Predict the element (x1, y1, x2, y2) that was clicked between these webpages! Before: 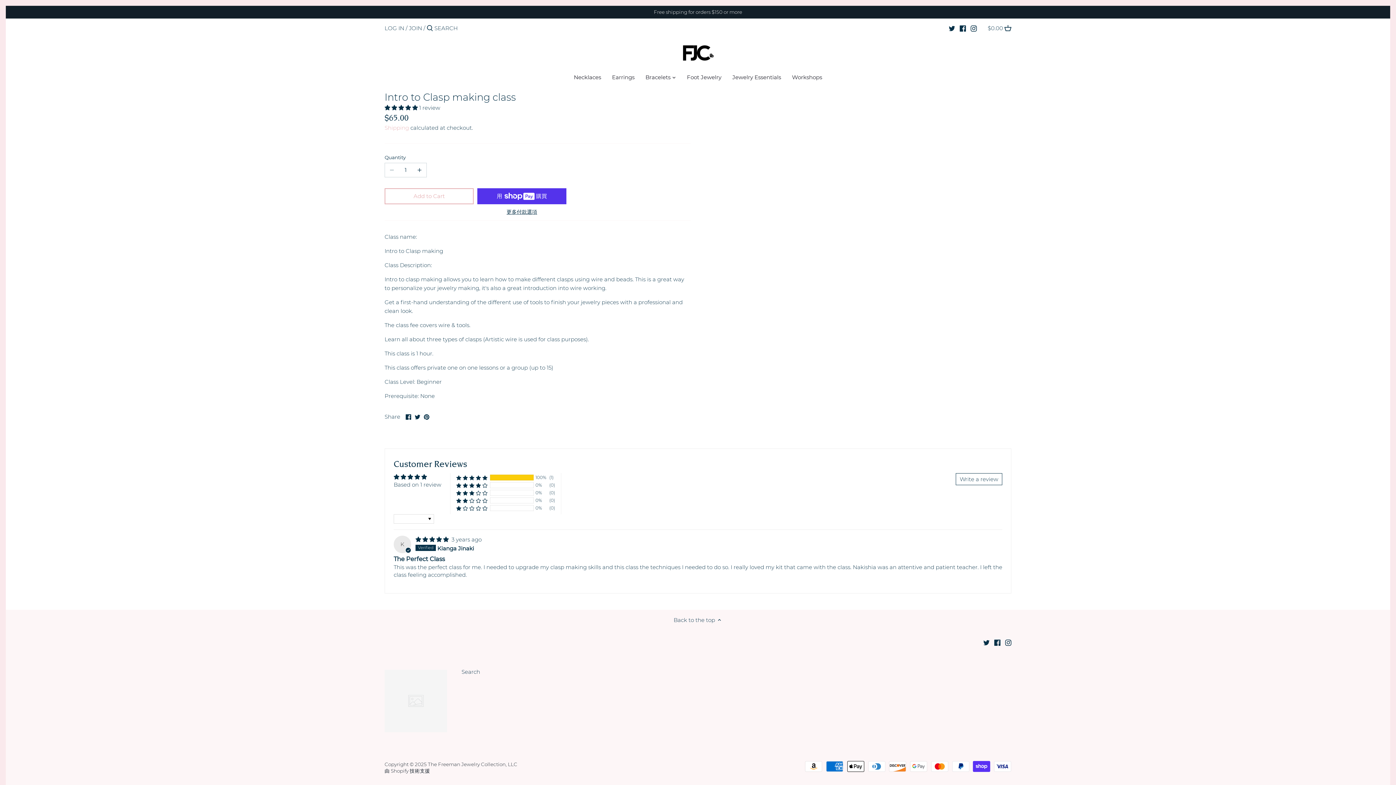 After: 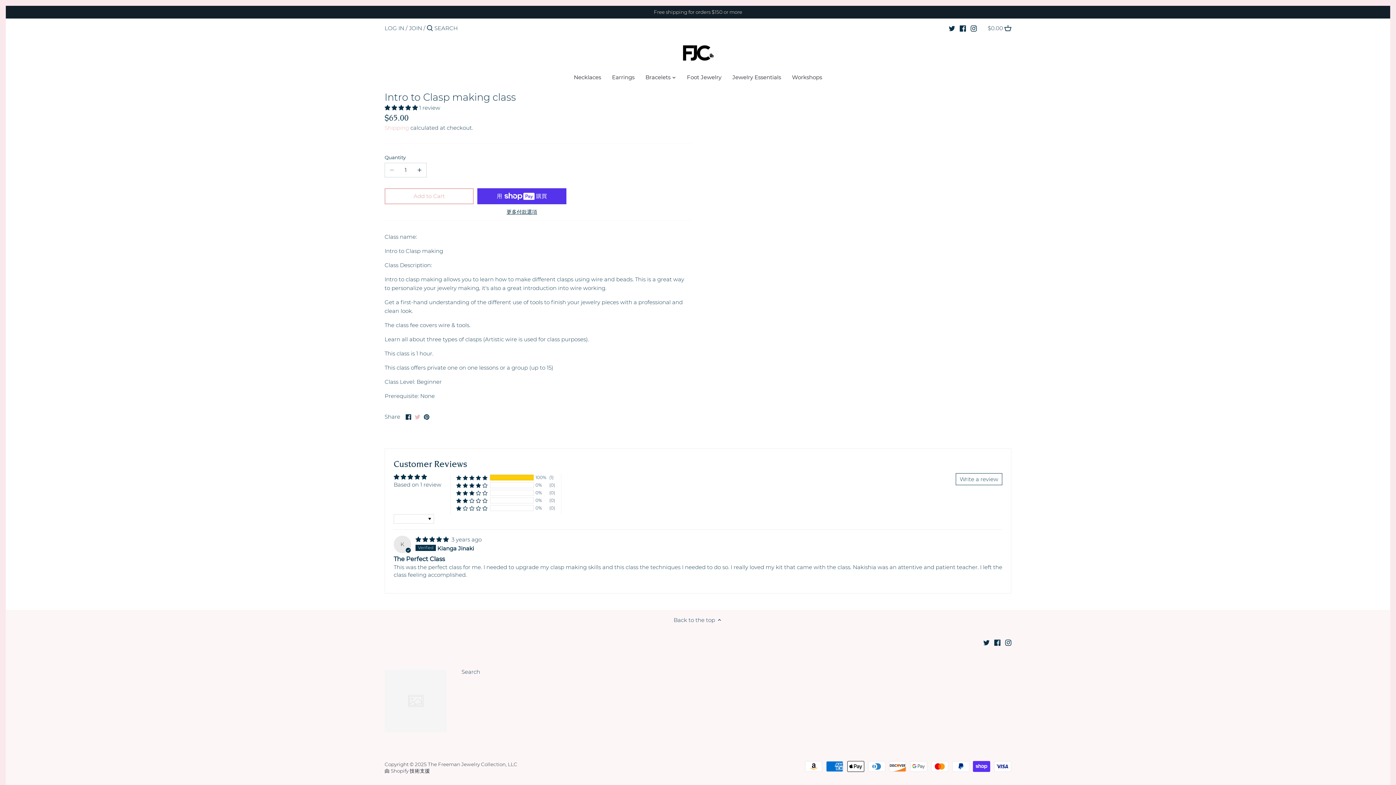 Action: label: Share on Twitter bbox: (414, 412, 420, 420)